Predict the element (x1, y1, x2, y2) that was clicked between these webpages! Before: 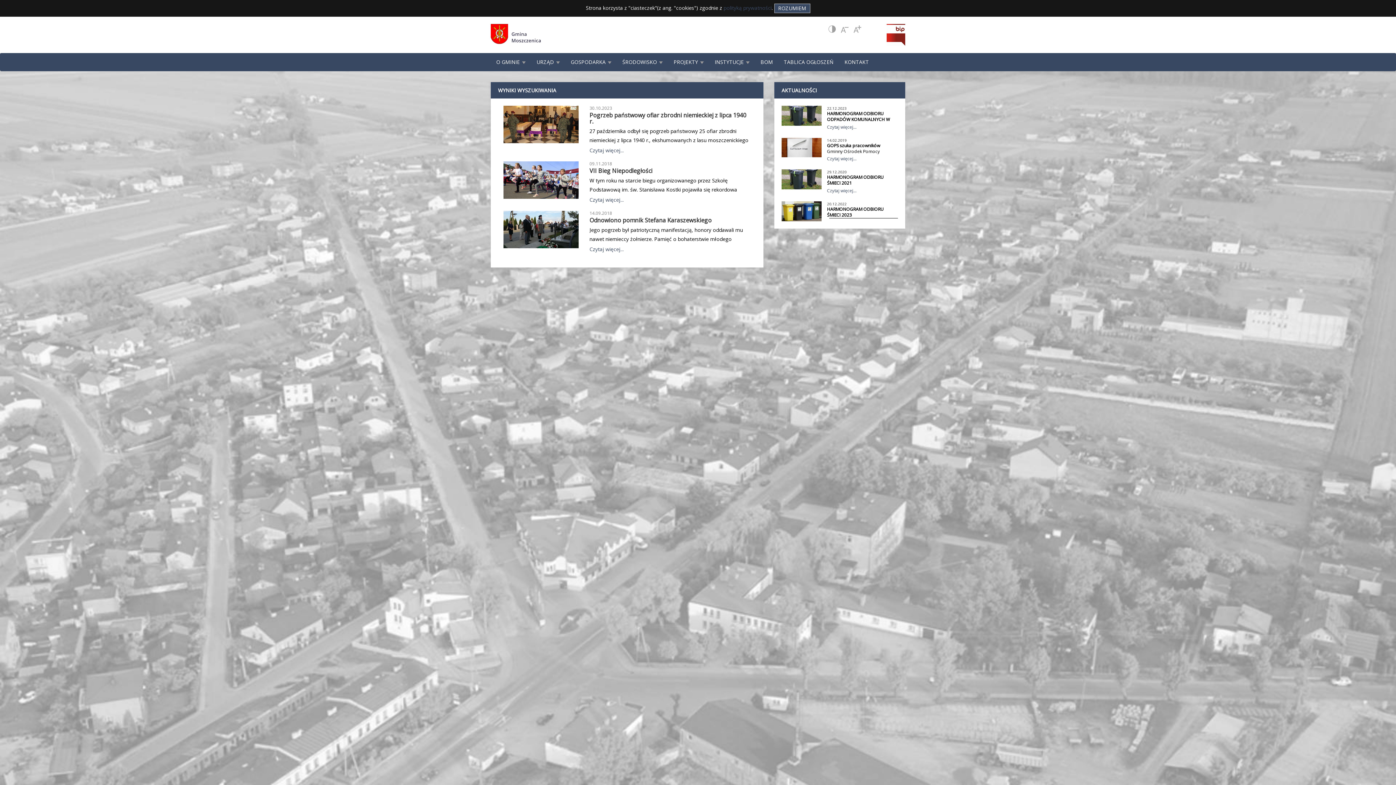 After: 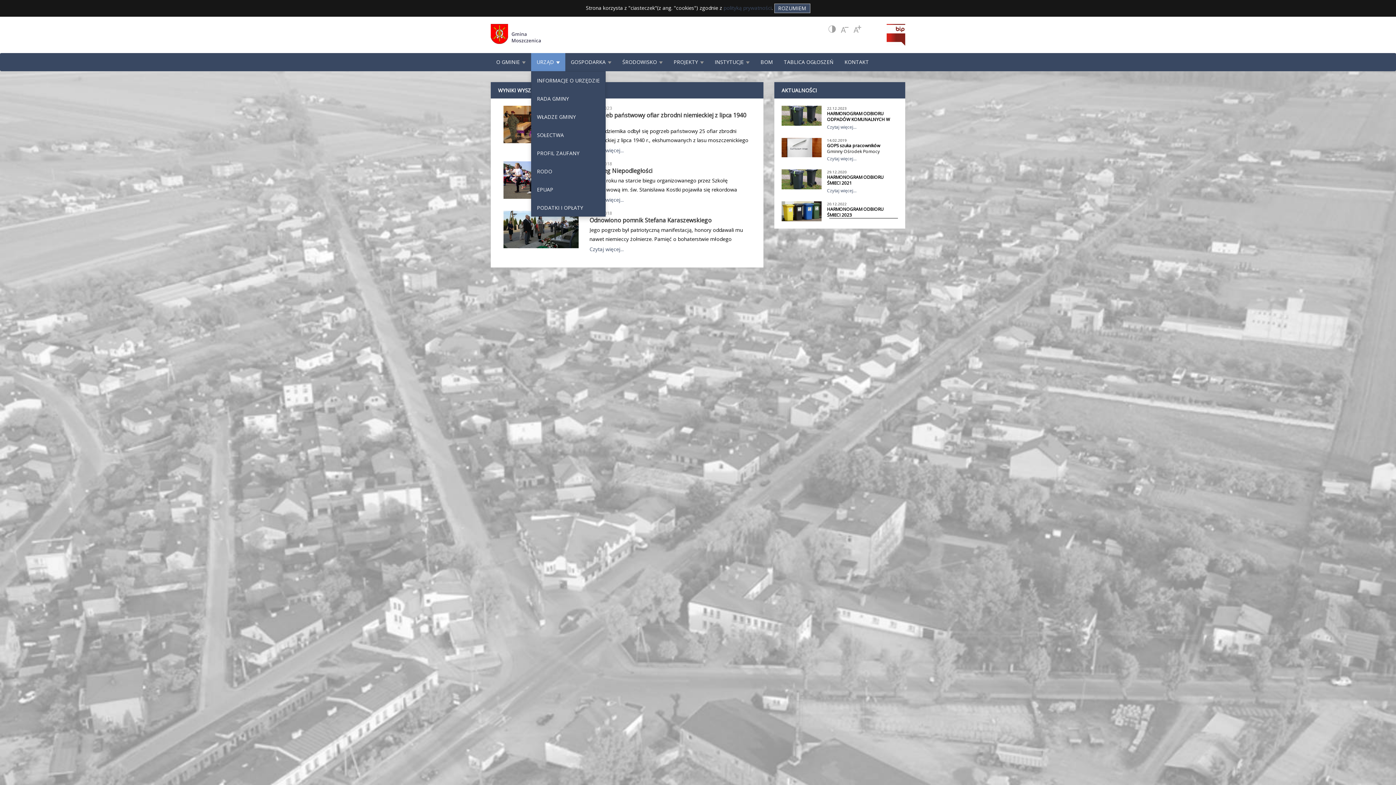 Action: bbox: (531, 53, 565, 71) label: URZĄD 